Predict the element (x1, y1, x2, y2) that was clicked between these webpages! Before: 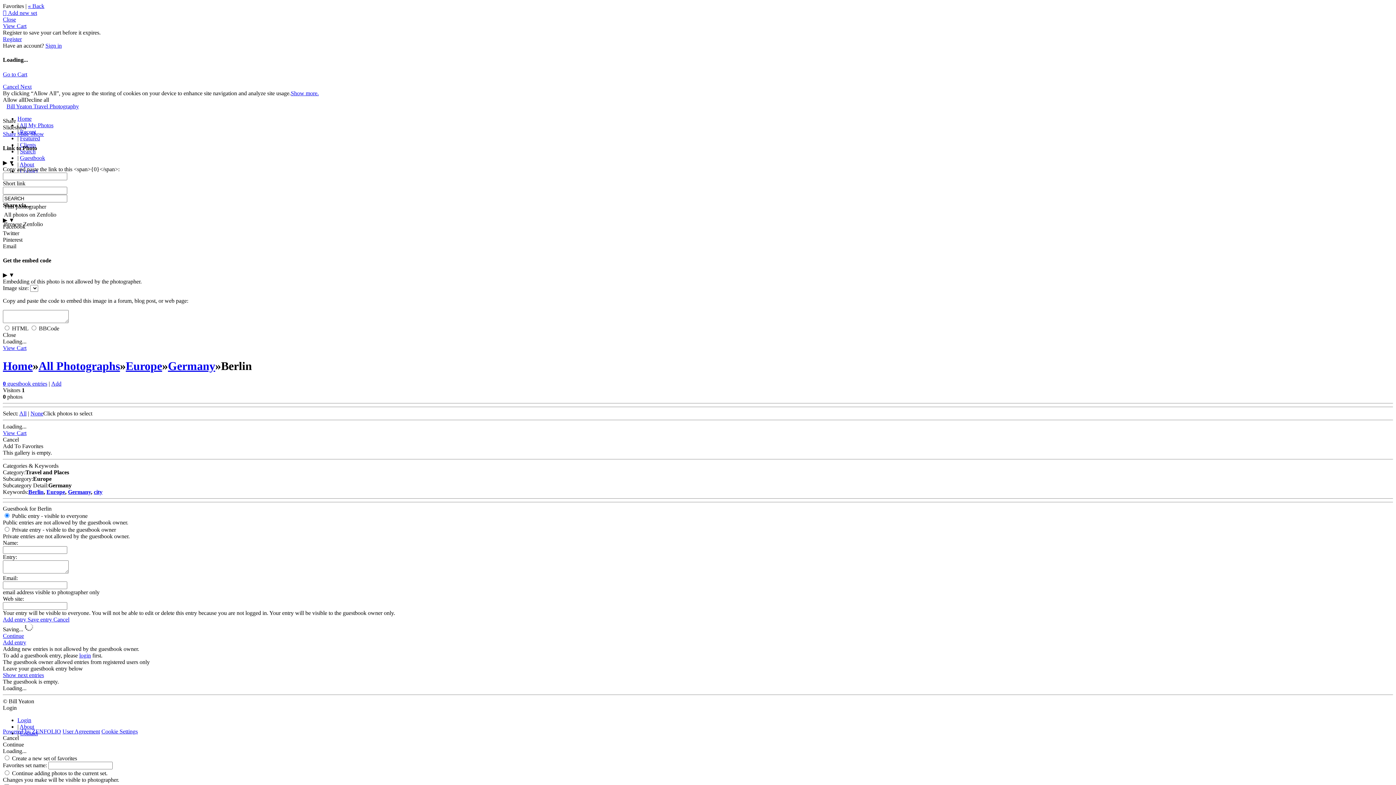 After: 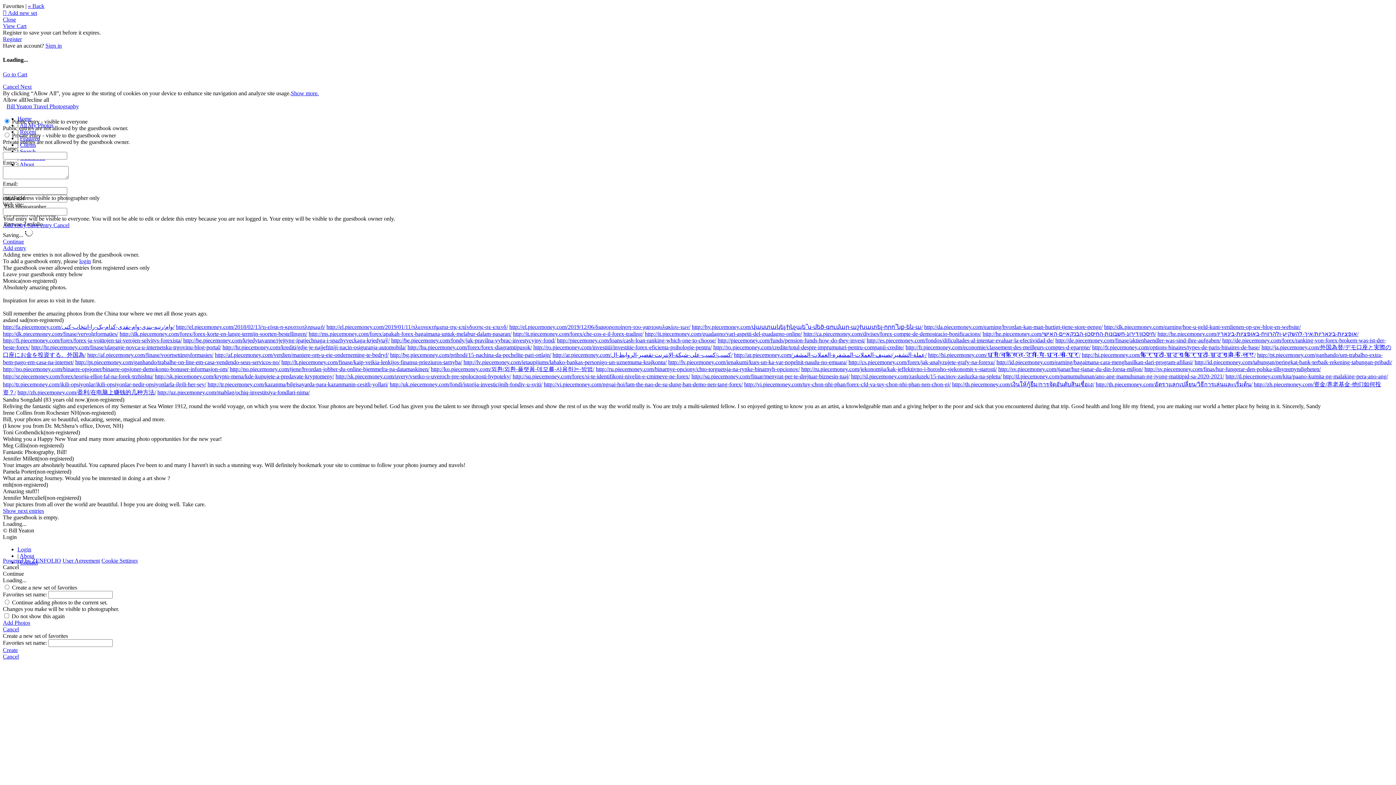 Action: bbox: (20, 154, 45, 160) label: Guestbook